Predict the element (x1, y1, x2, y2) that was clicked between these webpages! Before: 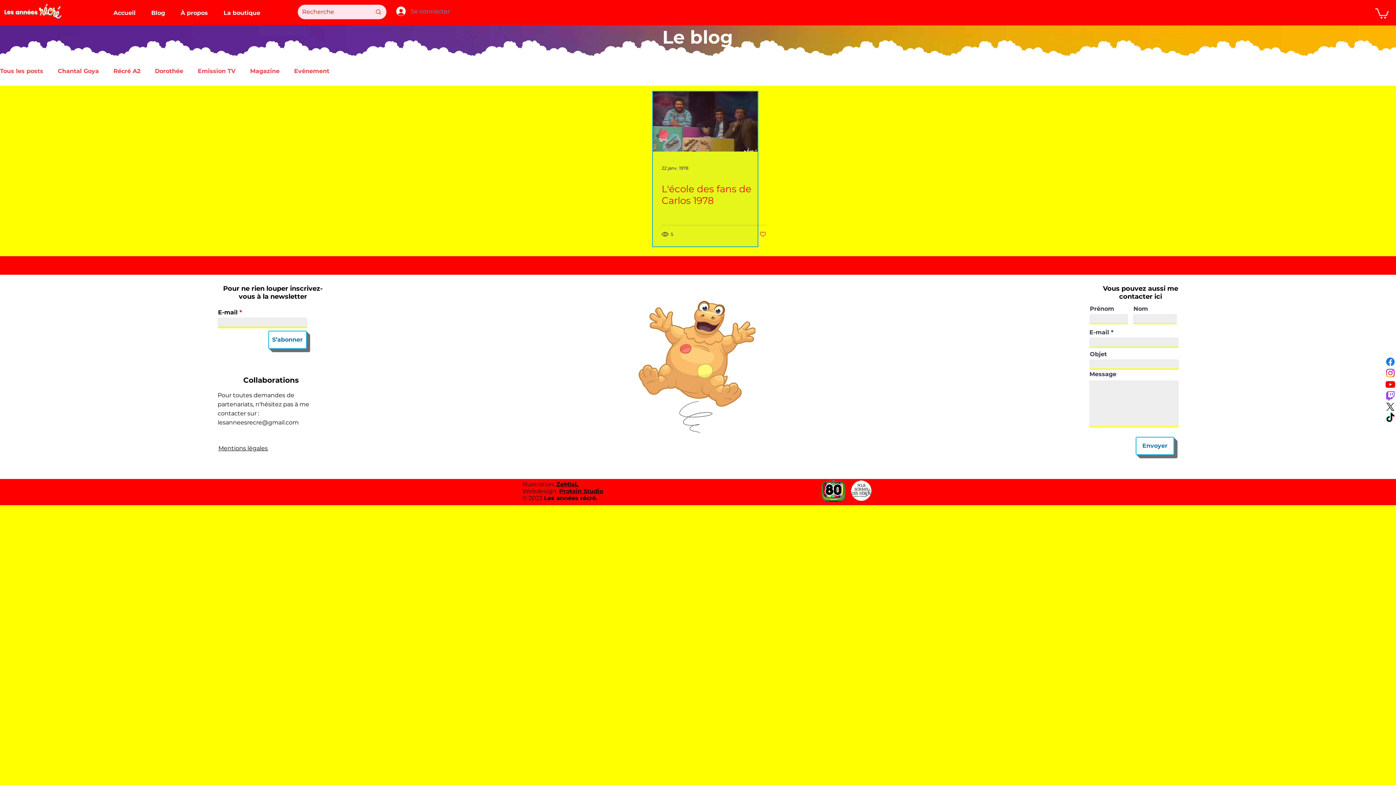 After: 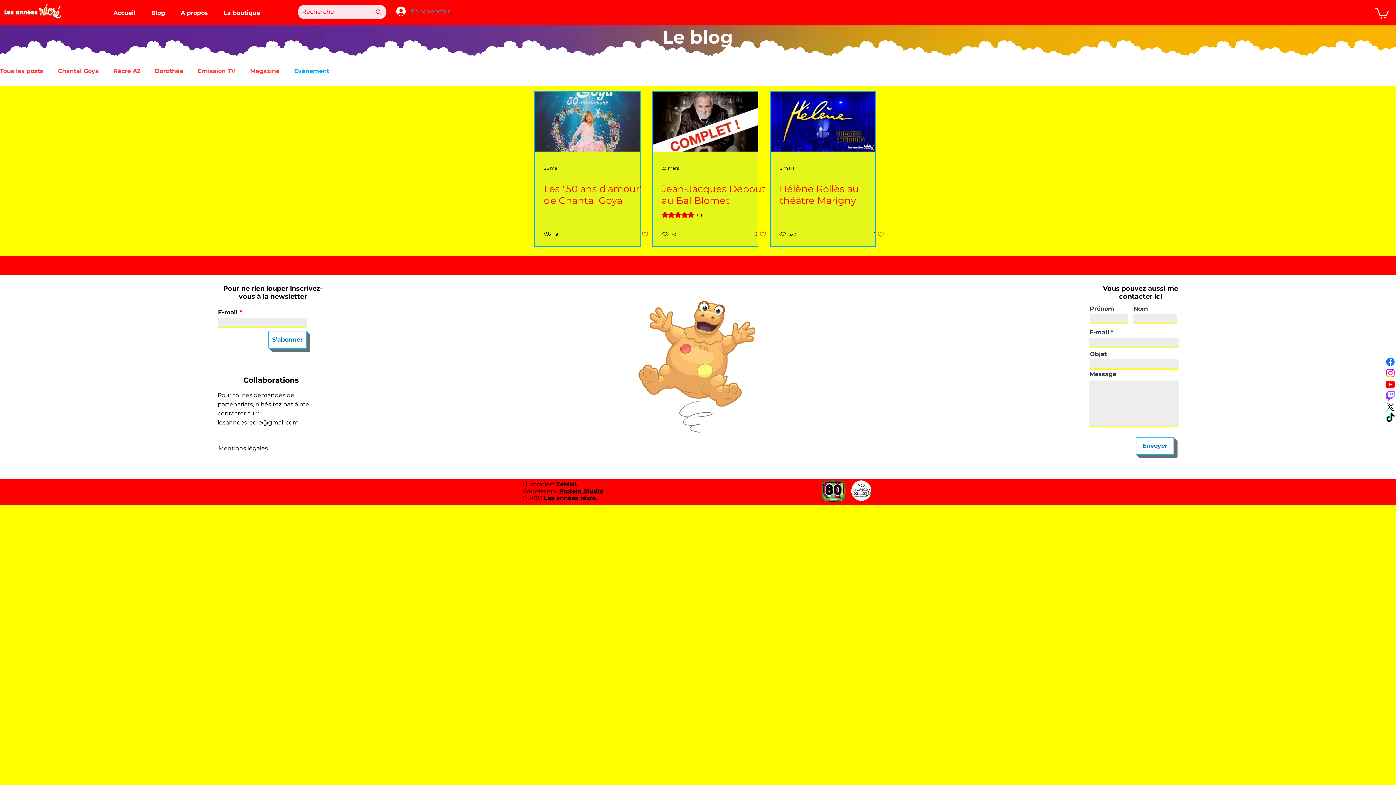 Action: label: Evénement bbox: (294, 67, 329, 74)